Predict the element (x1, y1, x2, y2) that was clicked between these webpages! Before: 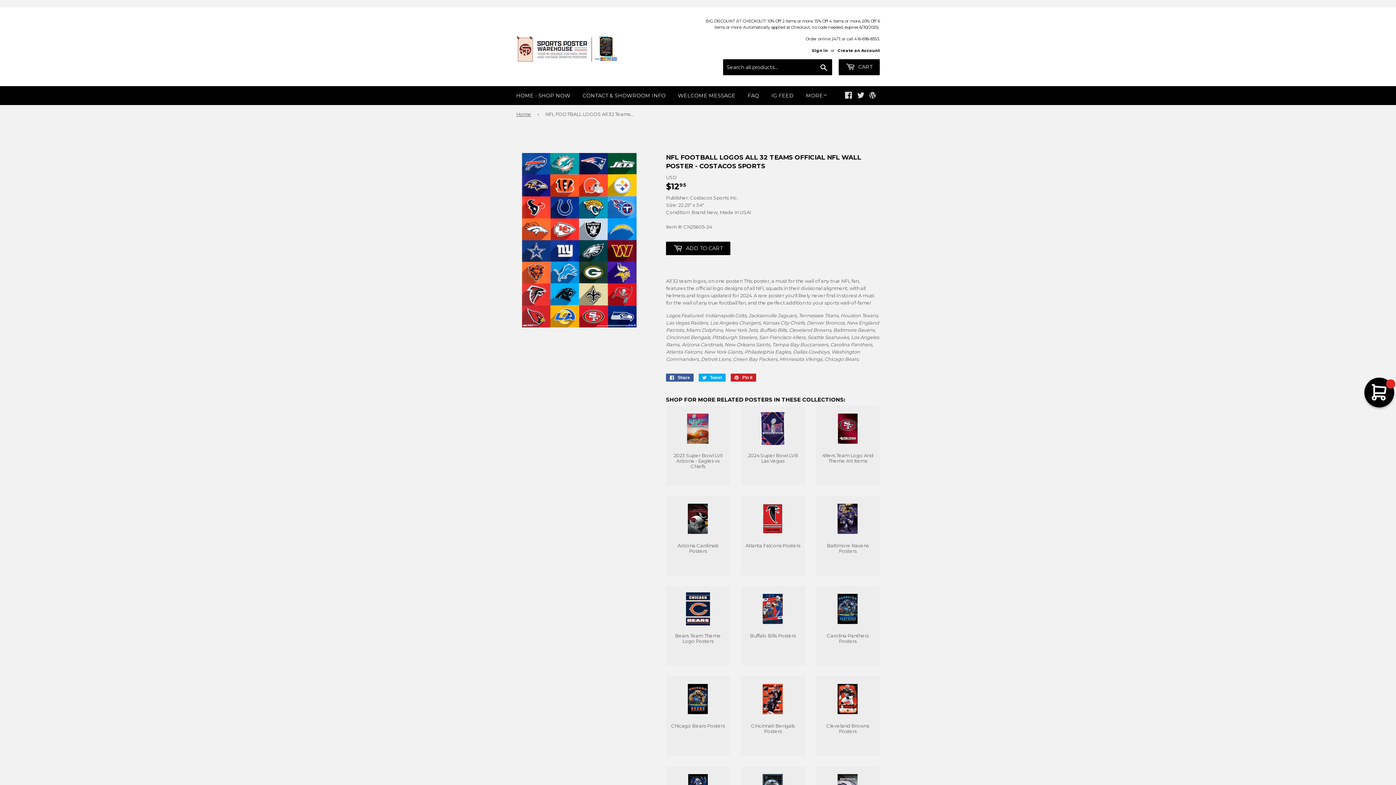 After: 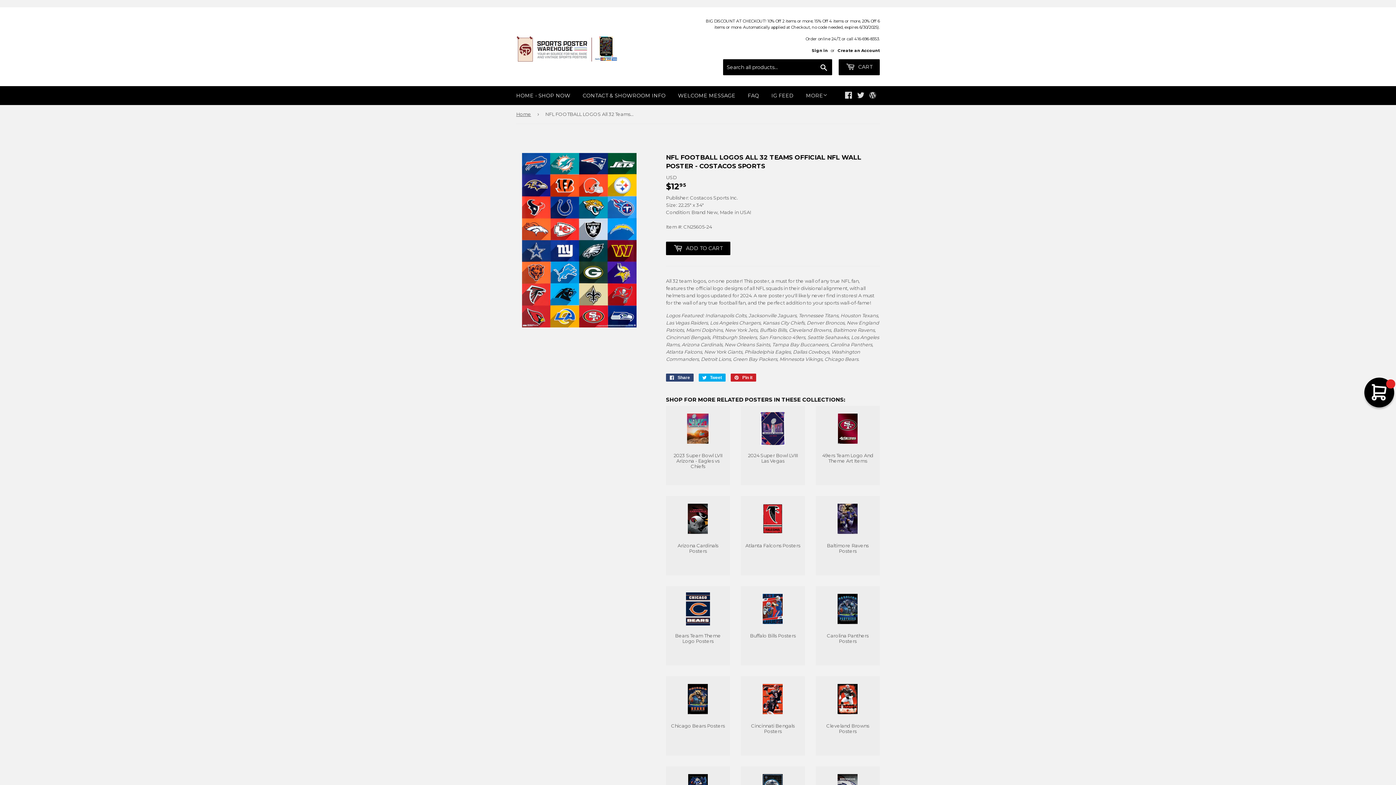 Action: bbox: (666, 373, 693, 381) label:  Share
Share on Facebook